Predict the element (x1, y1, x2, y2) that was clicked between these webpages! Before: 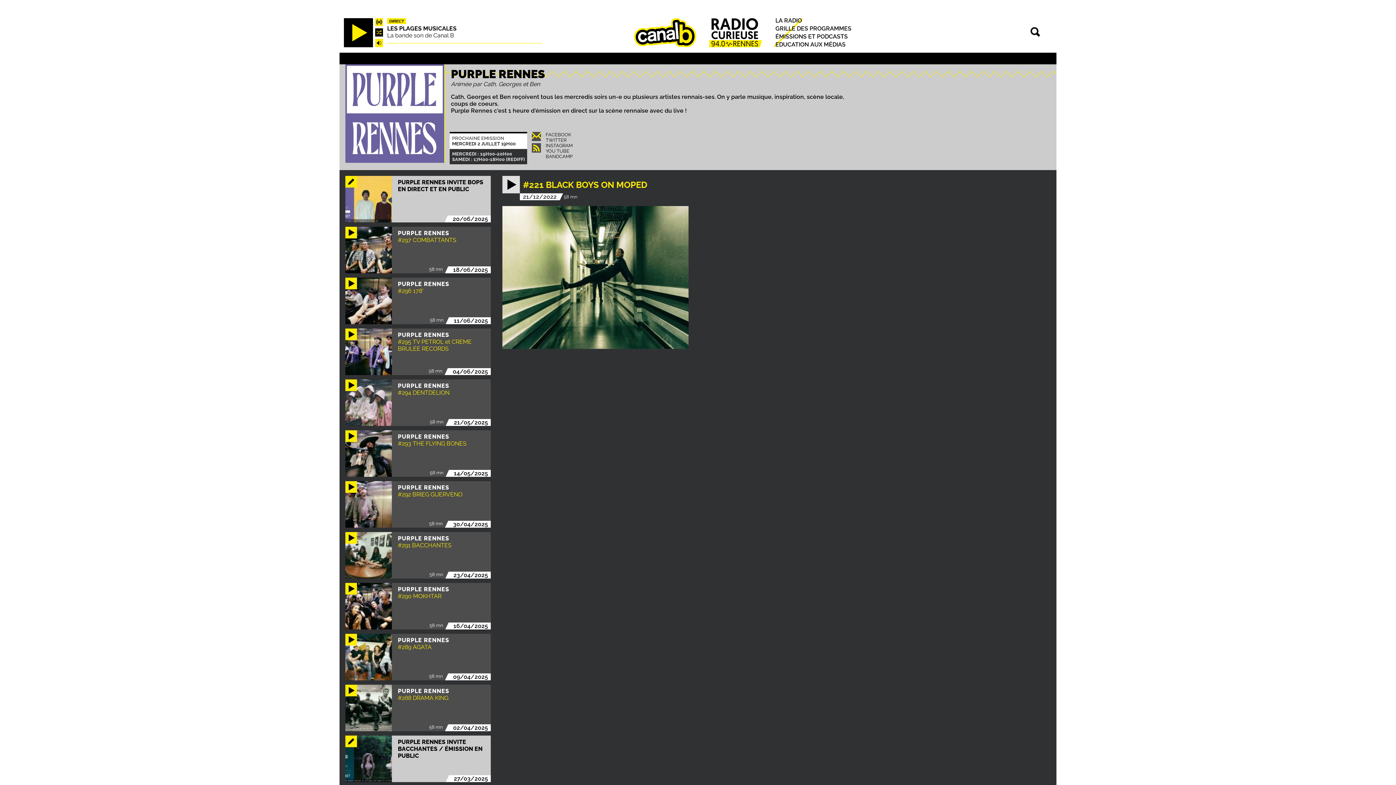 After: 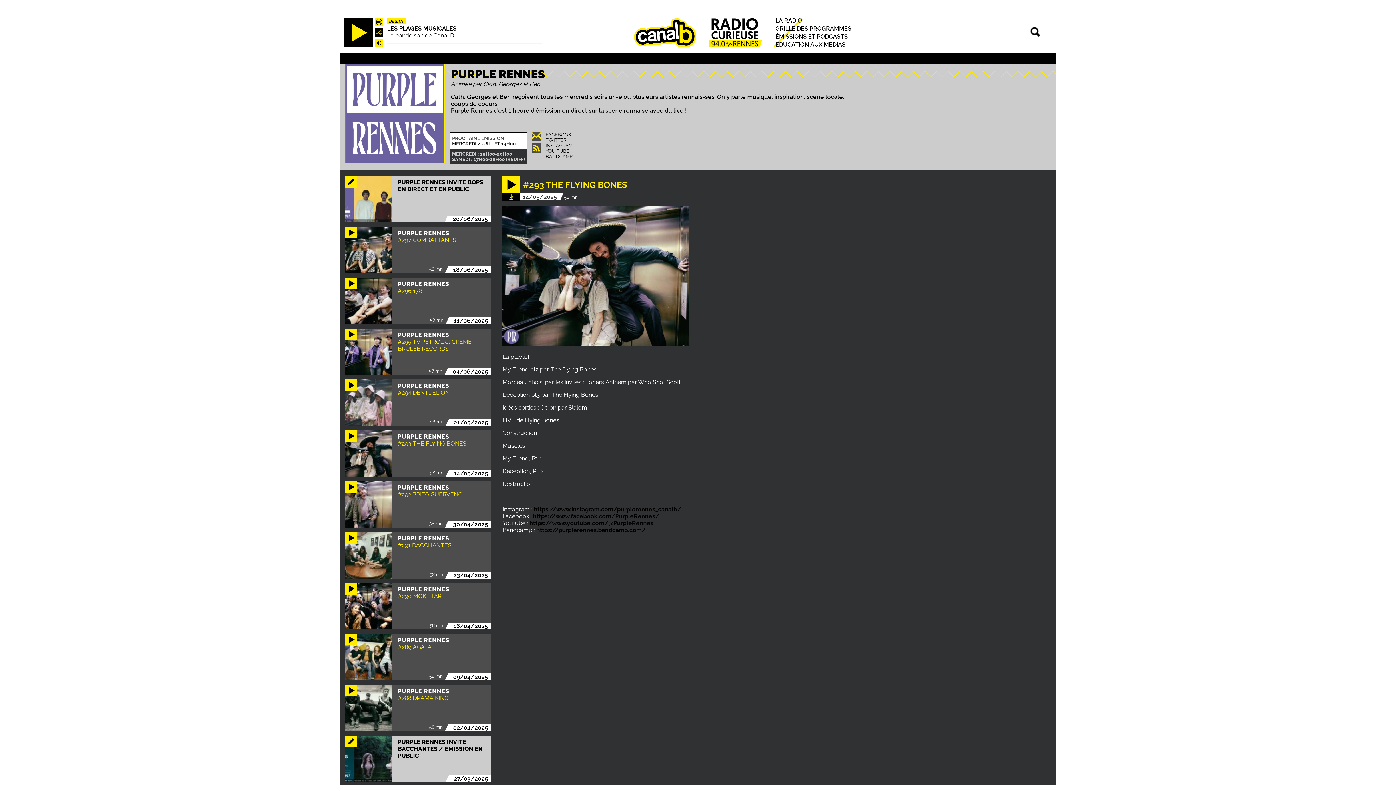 Action: bbox: (397, 433, 491, 477) label: PURPLE RENNES
#293 THE FLYING BONES
58 mn
 
14/05/2025